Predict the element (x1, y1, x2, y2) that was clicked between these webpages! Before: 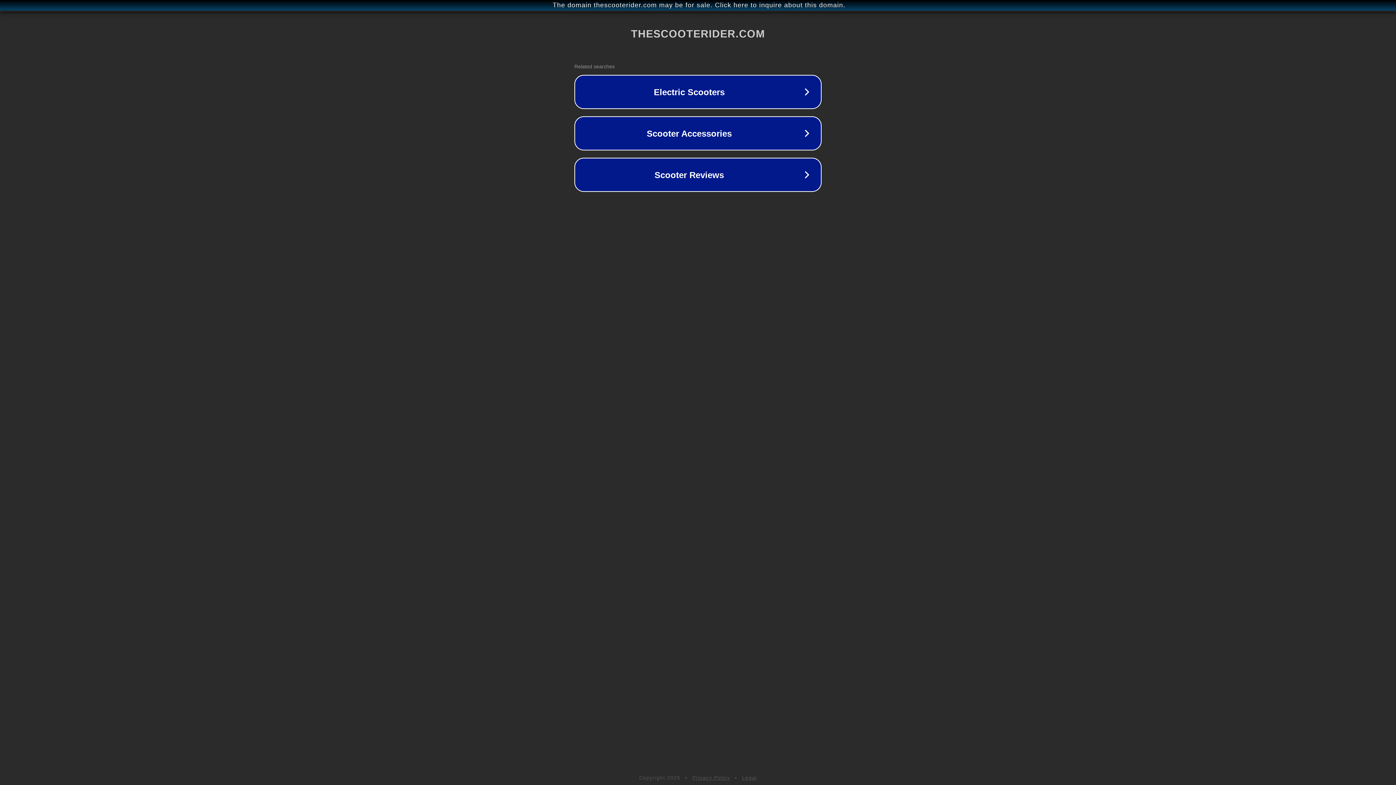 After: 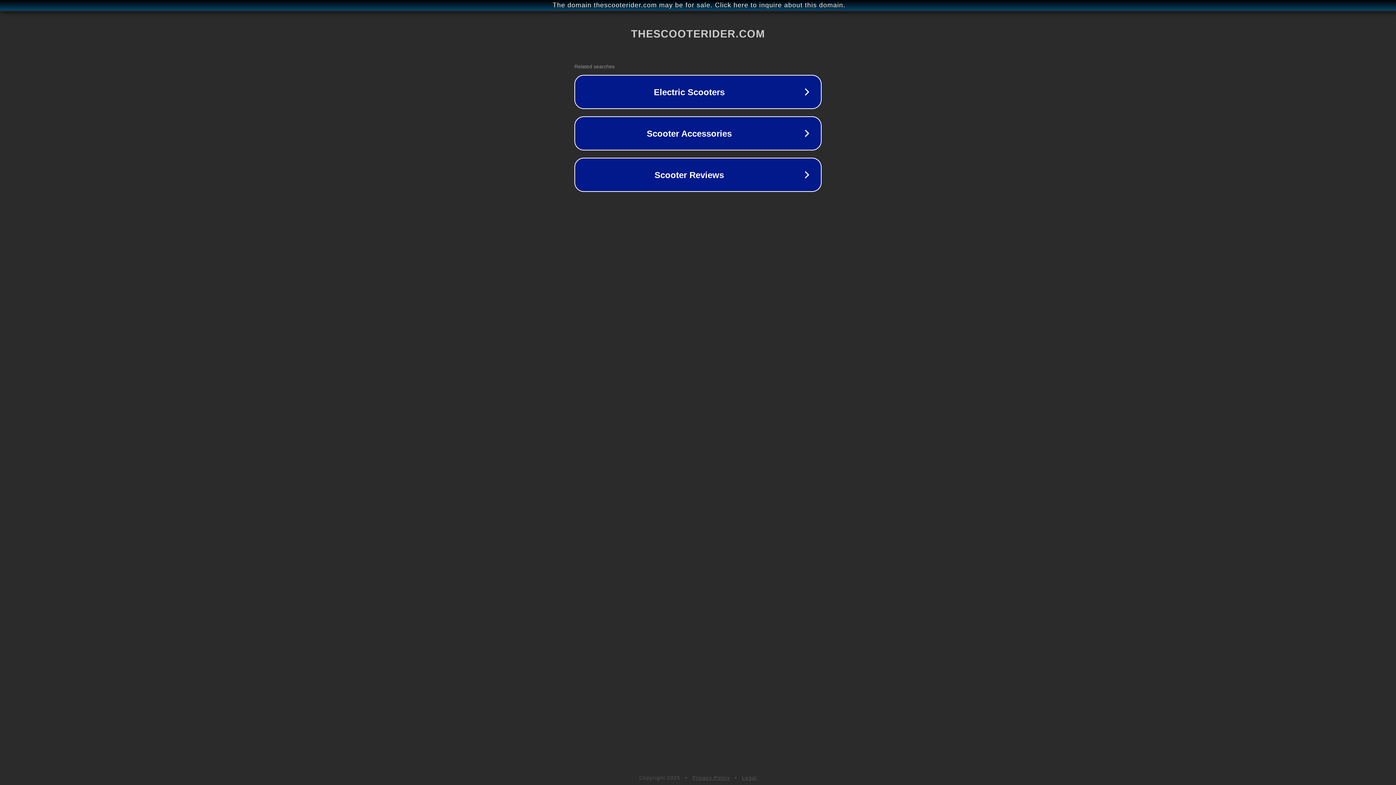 Action: bbox: (742, 775, 757, 781) label: Legal